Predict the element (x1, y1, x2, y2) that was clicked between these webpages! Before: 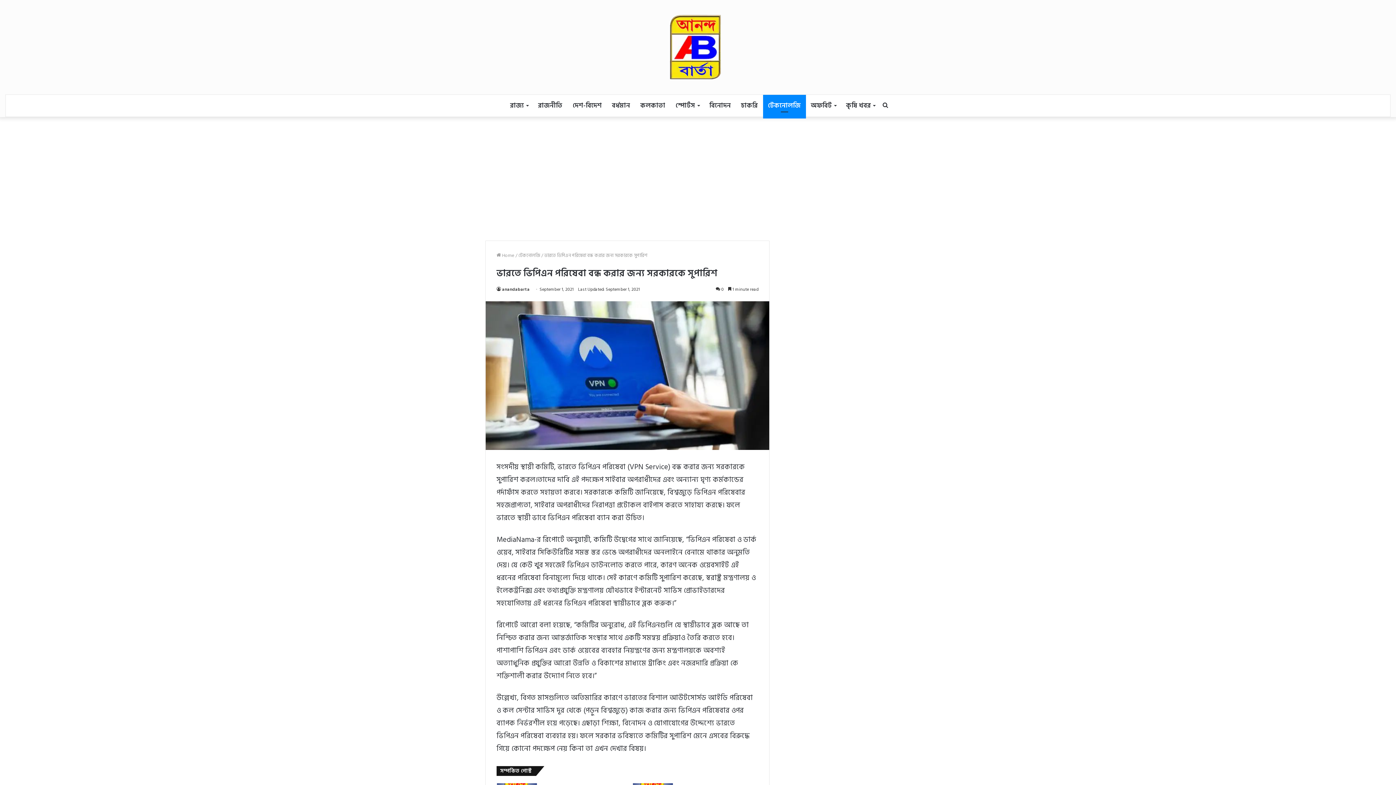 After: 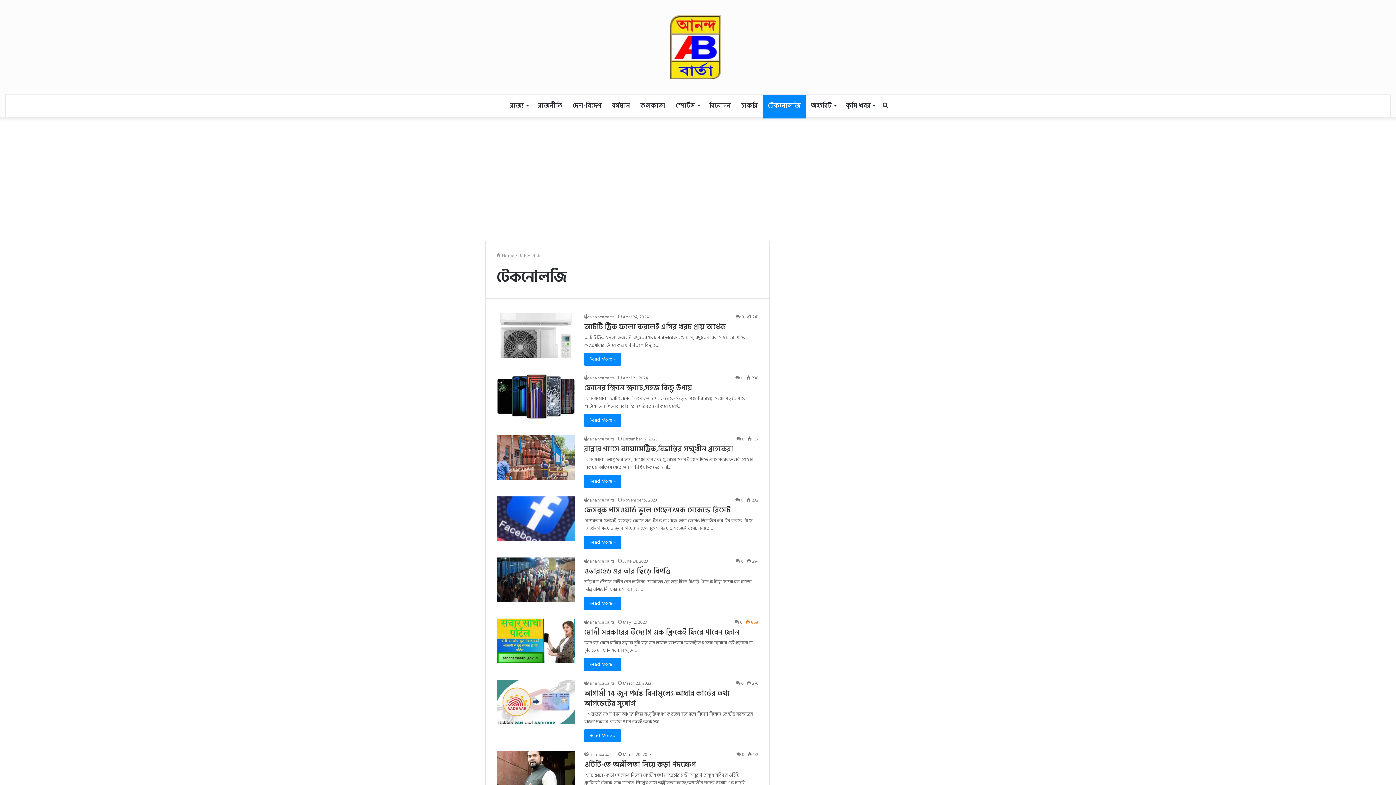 Action: bbox: (518, 251, 540, 259) label: টেকনোলজি